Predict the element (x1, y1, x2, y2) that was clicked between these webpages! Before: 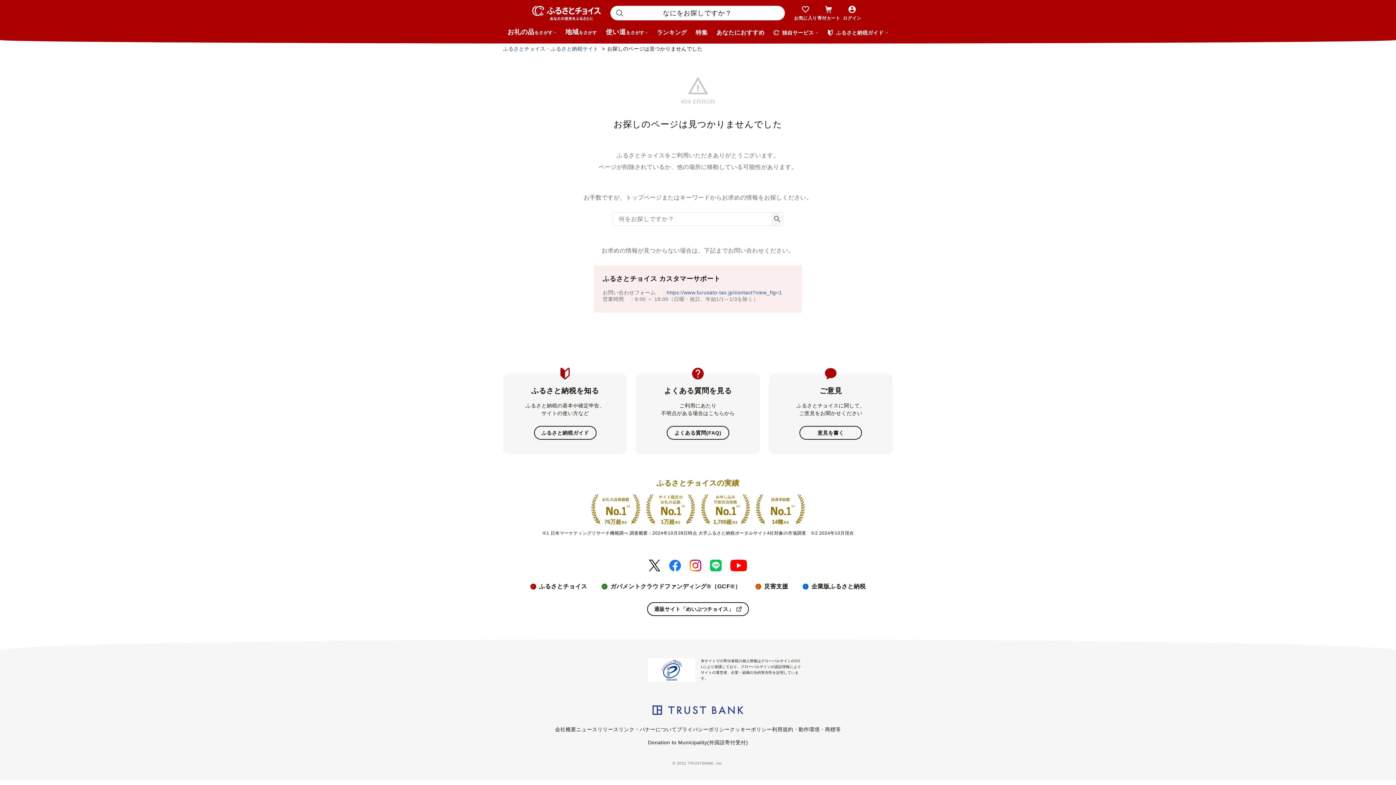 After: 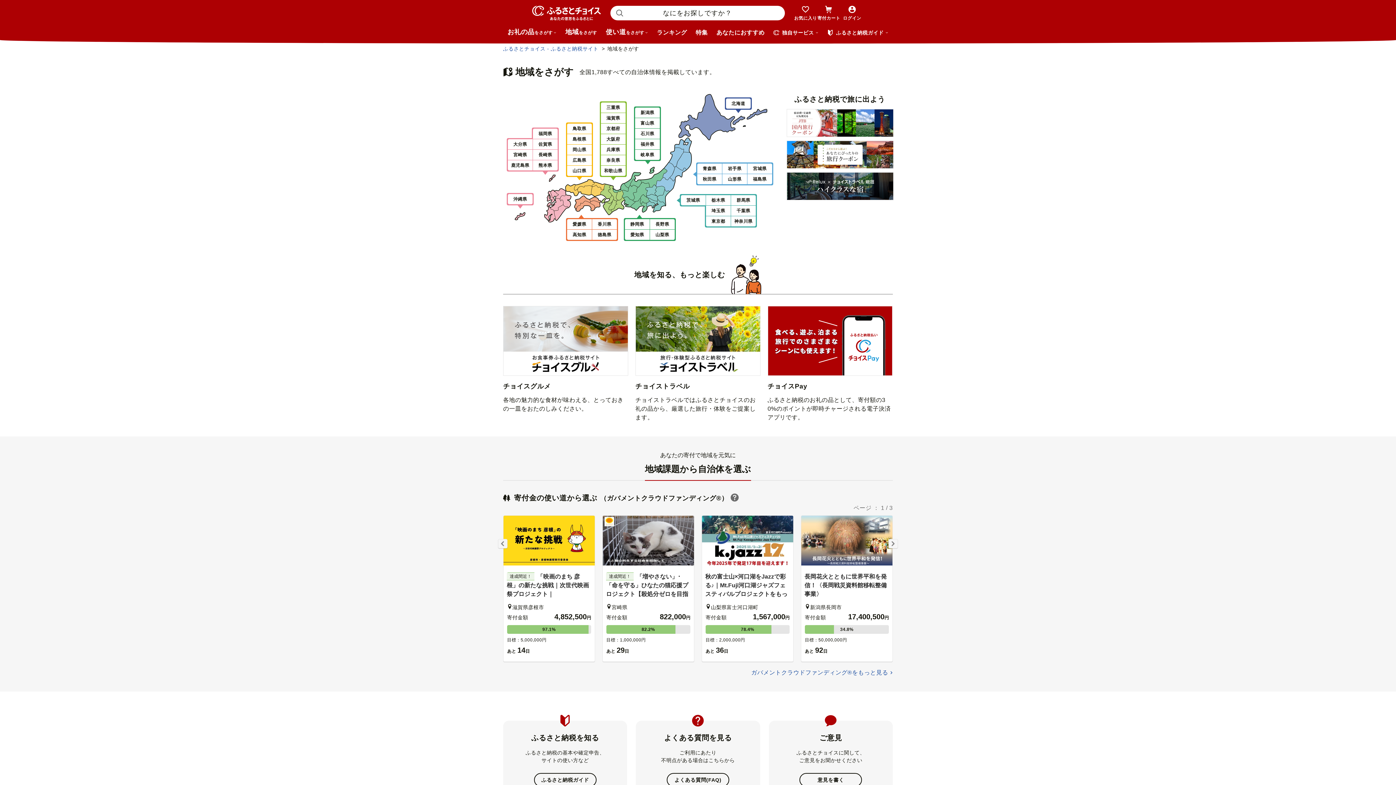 Action: bbox: (561, 25, 601, 40) label: 地域
をさがす